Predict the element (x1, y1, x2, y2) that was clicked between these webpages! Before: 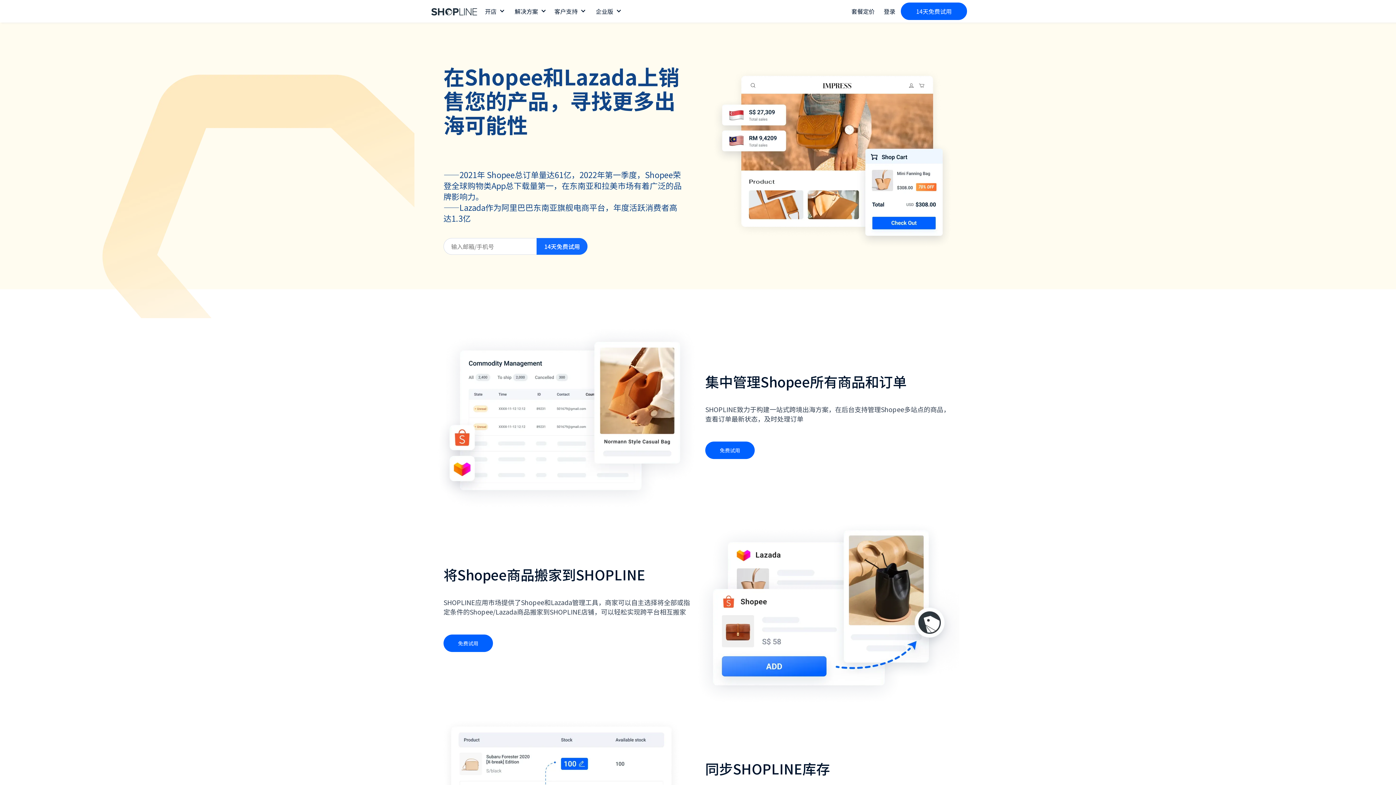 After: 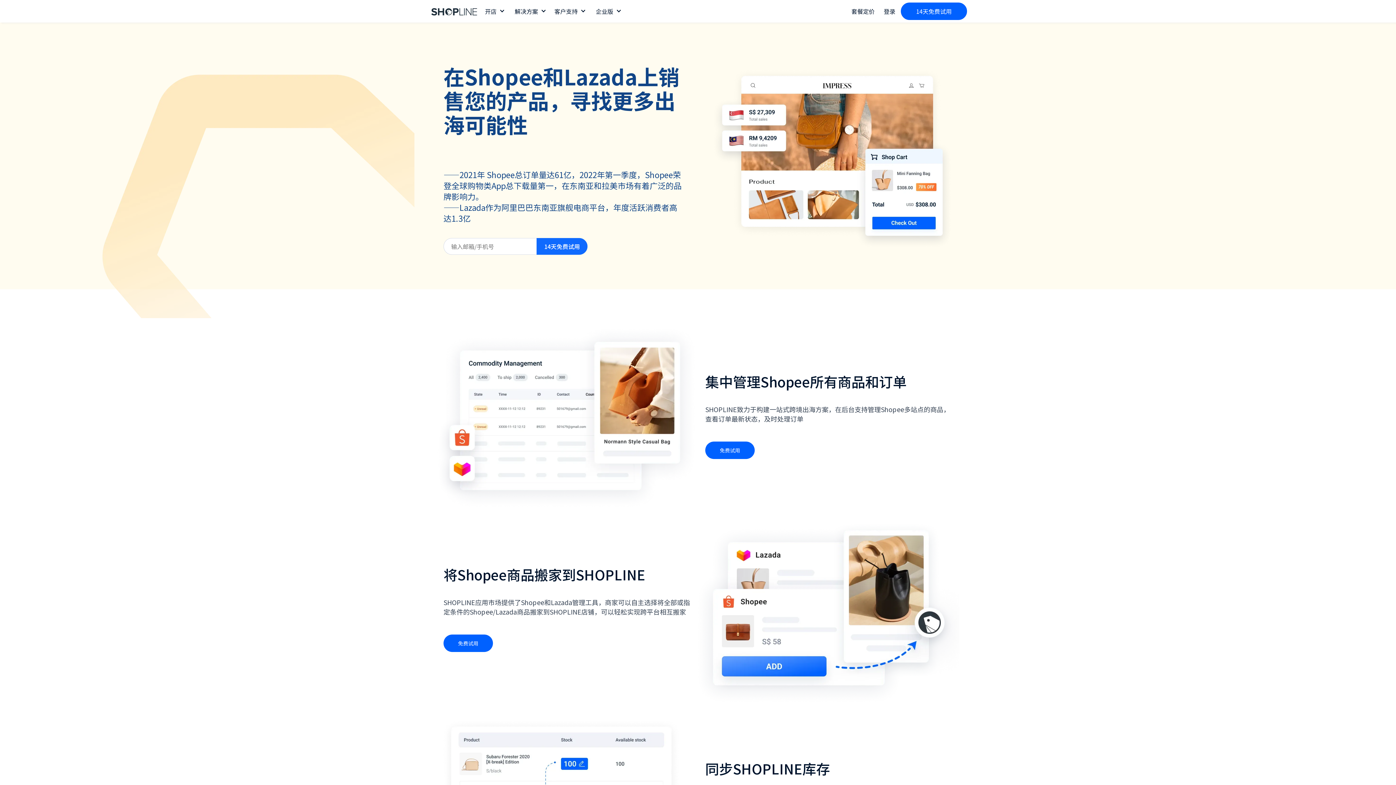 Action: label: 解决方案 bbox: (511, 0, 549, 22)